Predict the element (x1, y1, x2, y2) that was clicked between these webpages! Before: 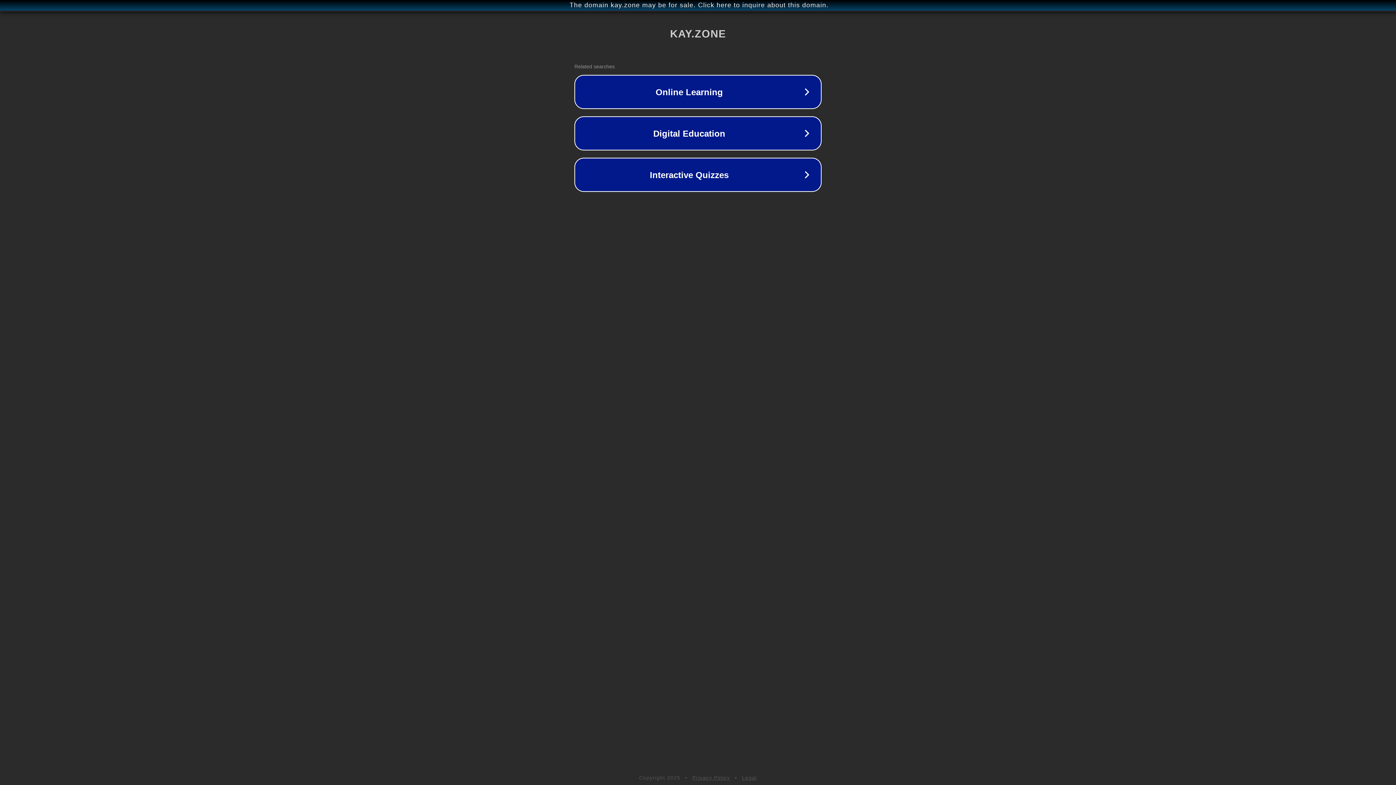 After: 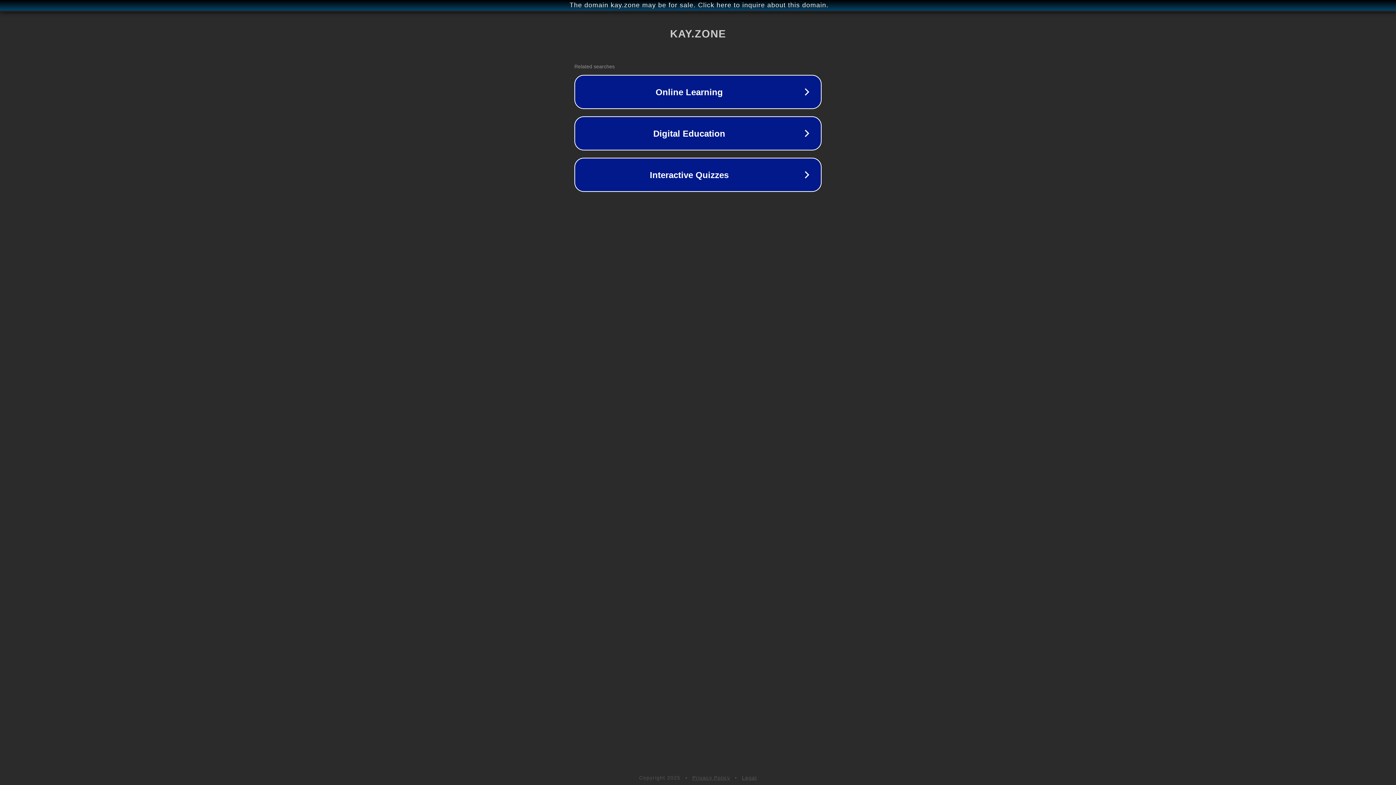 Action: bbox: (692, 775, 730, 781) label: Privacy Policy